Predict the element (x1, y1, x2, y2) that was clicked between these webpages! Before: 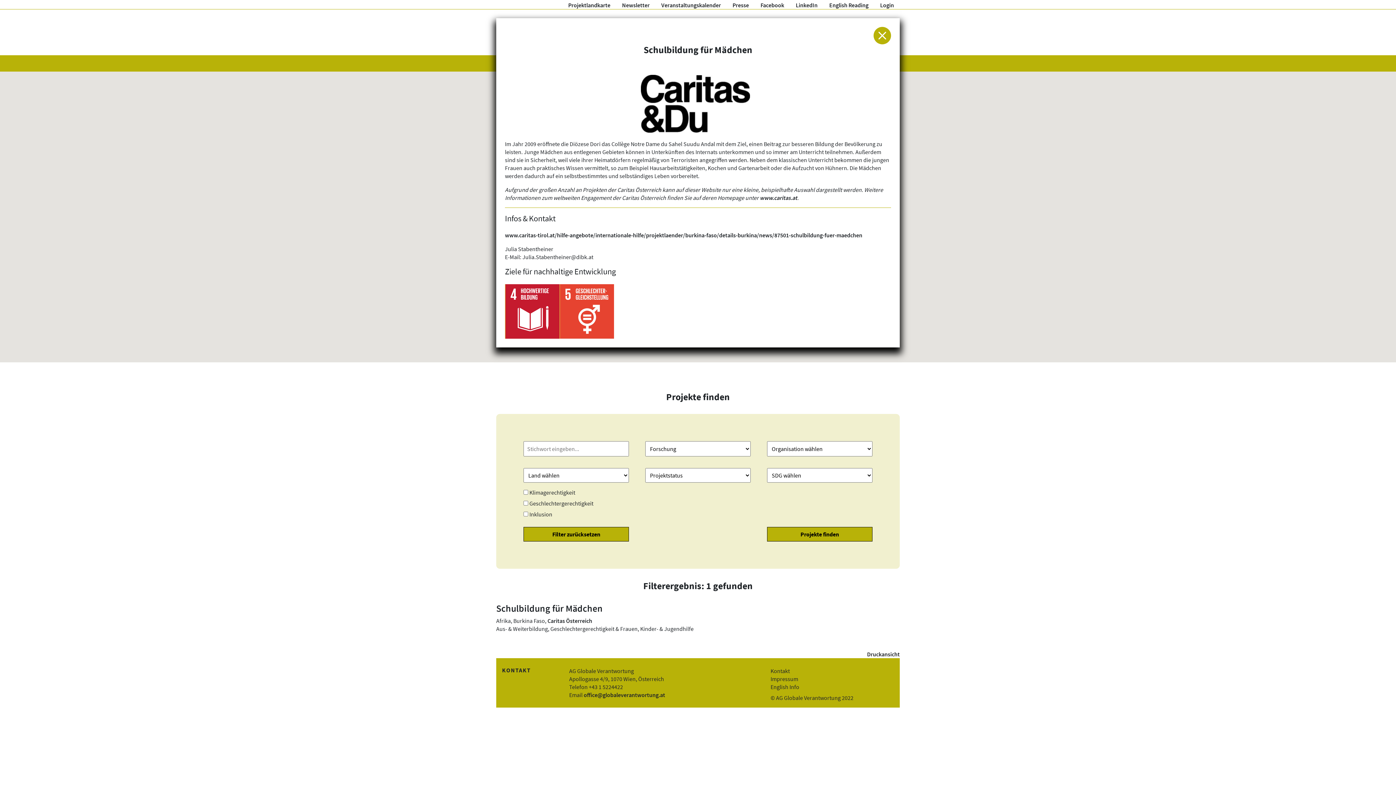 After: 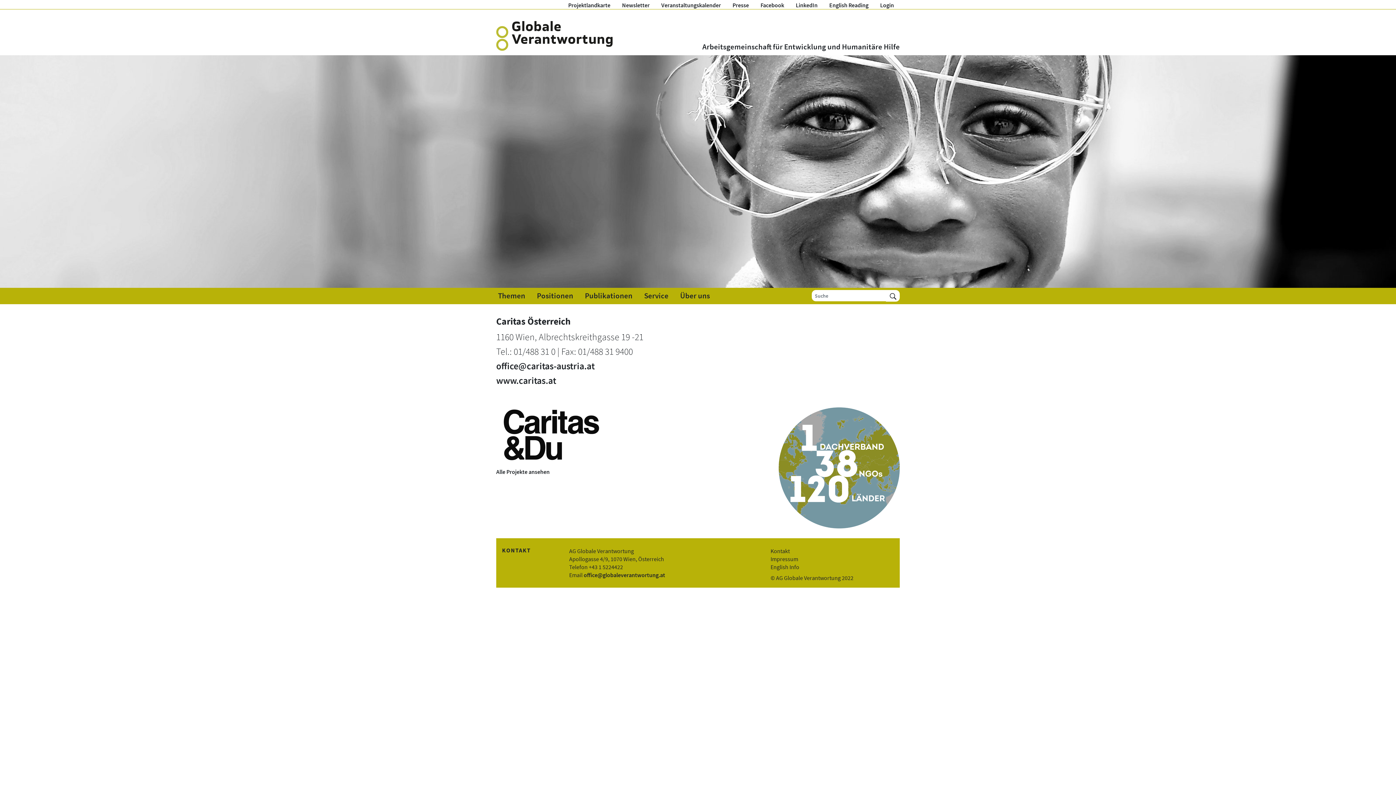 Action: bbox: (640, 75, 755, 134)